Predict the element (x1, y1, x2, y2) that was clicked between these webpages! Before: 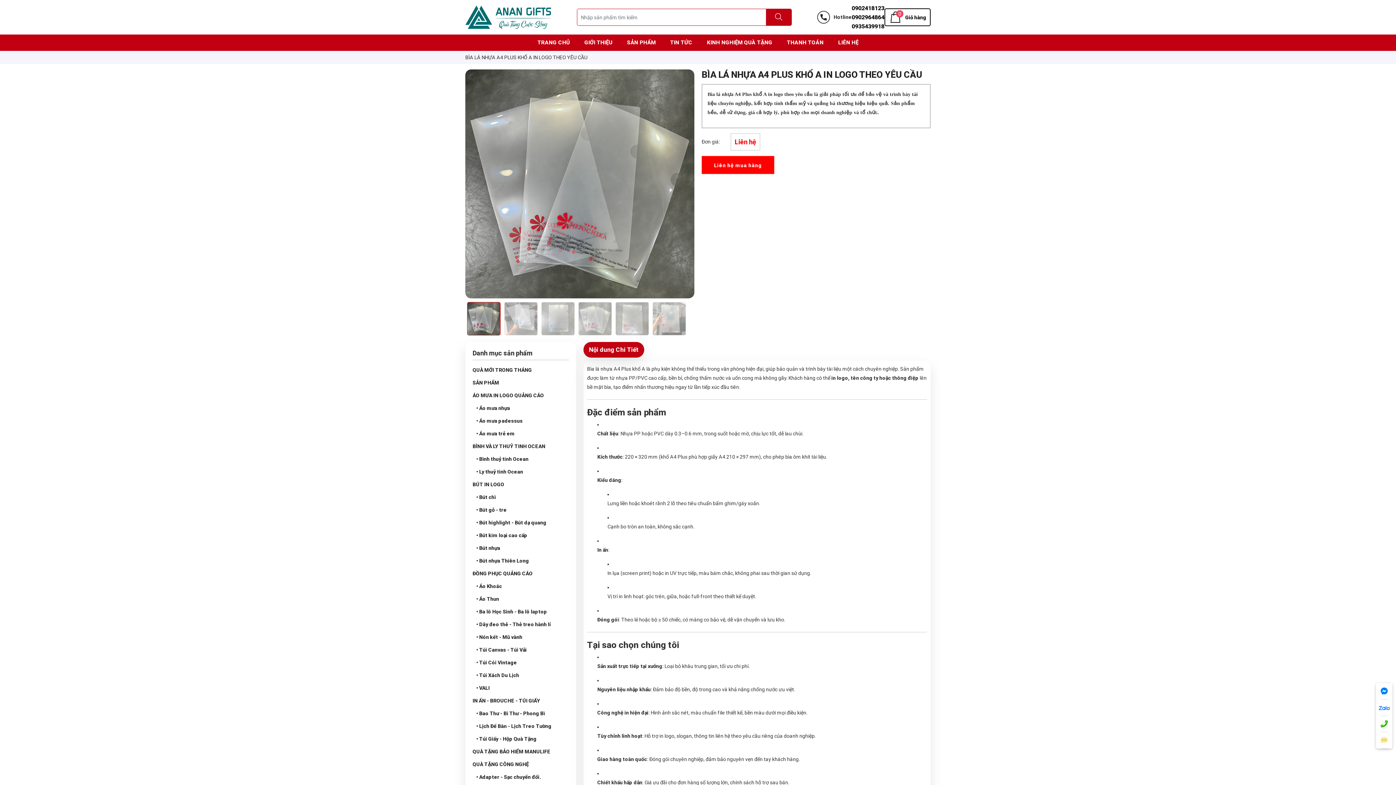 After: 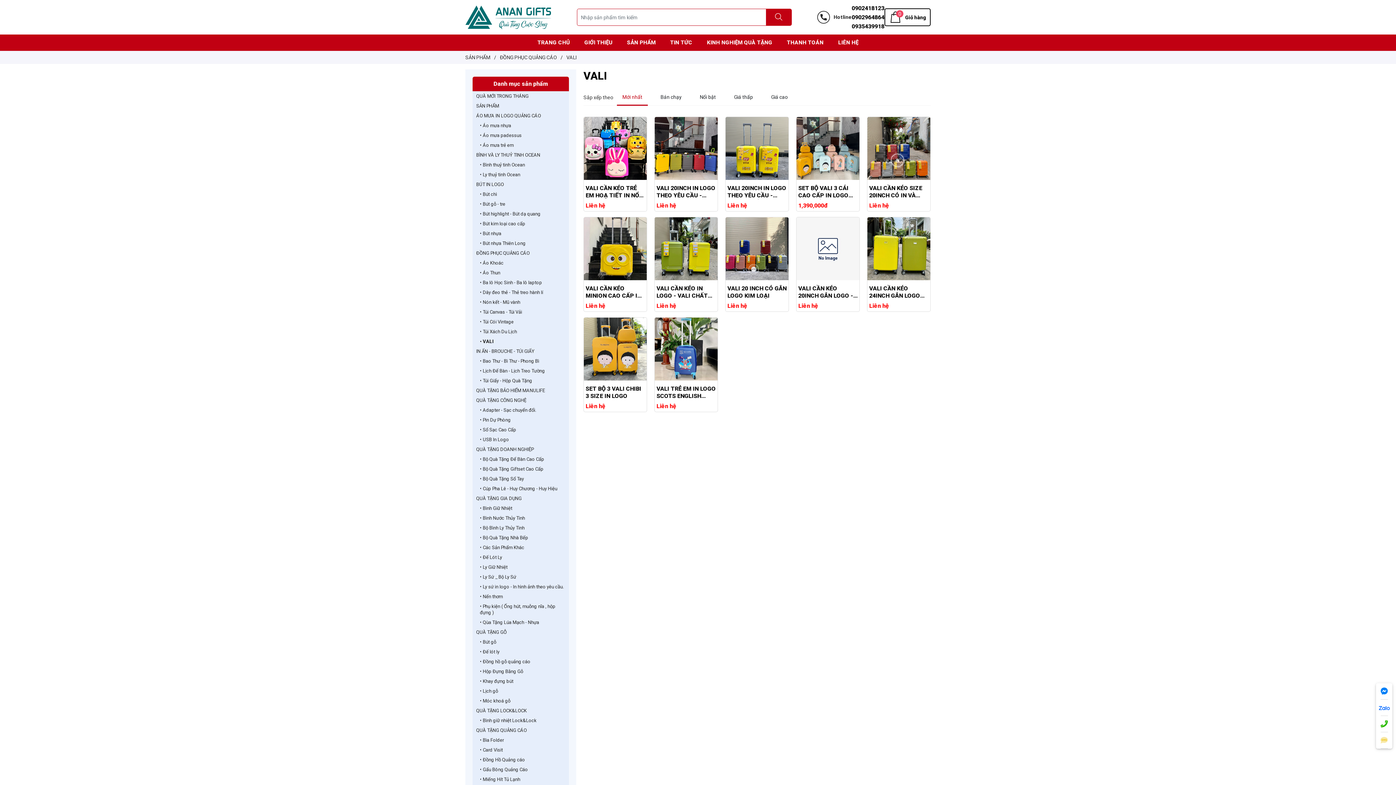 Action: label: • VALI bbox: (472, 682, 569, 694)